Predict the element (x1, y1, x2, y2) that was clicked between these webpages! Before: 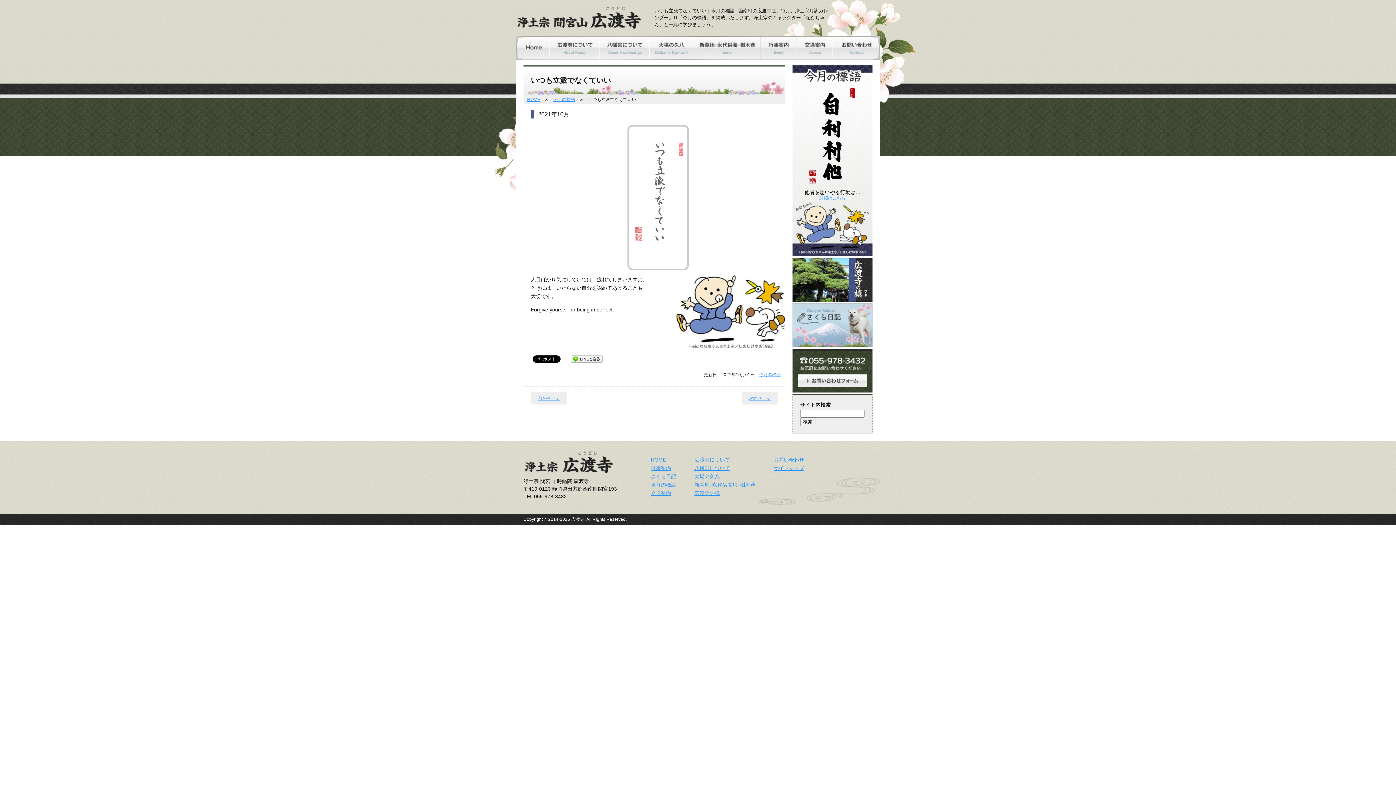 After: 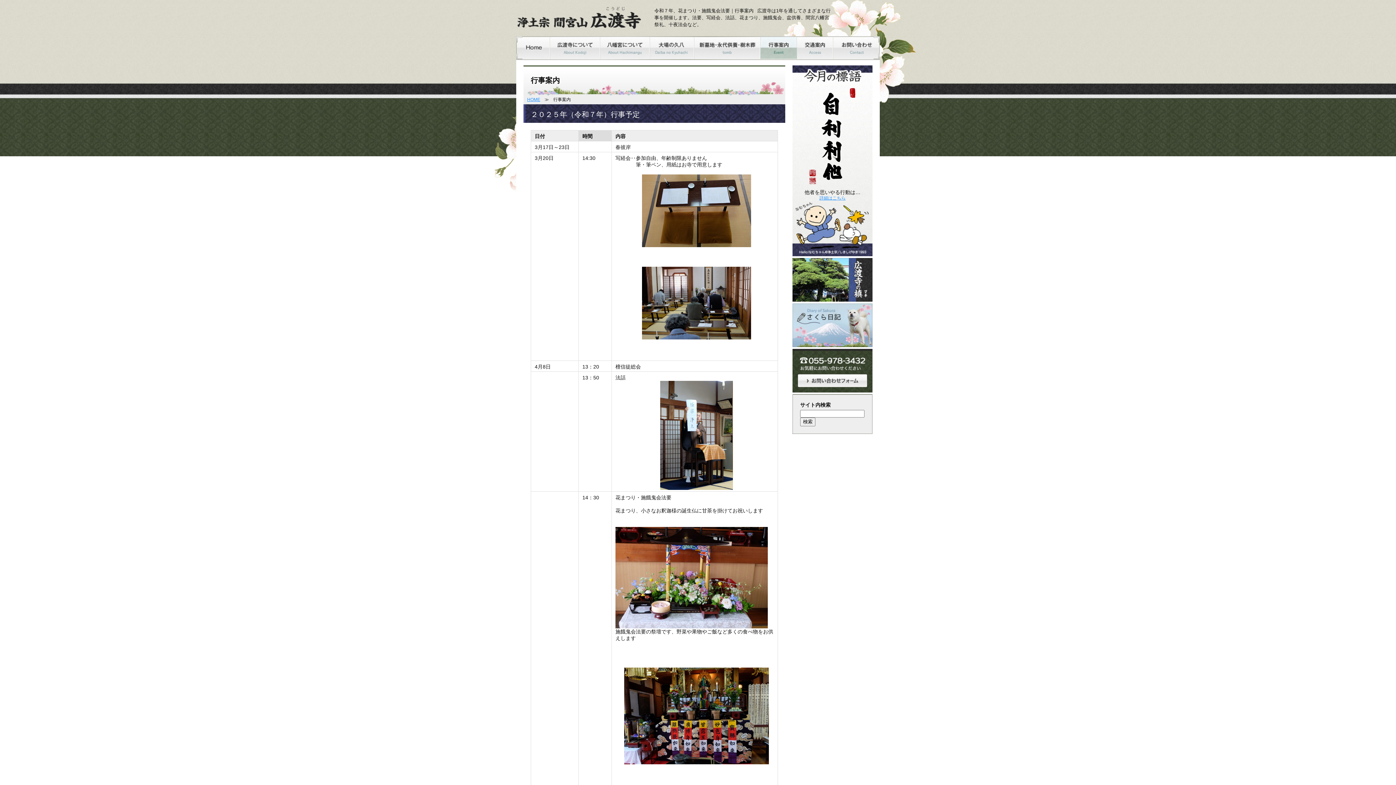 Action: label: 行事案内 bbox: (650, 465, 671, 471)